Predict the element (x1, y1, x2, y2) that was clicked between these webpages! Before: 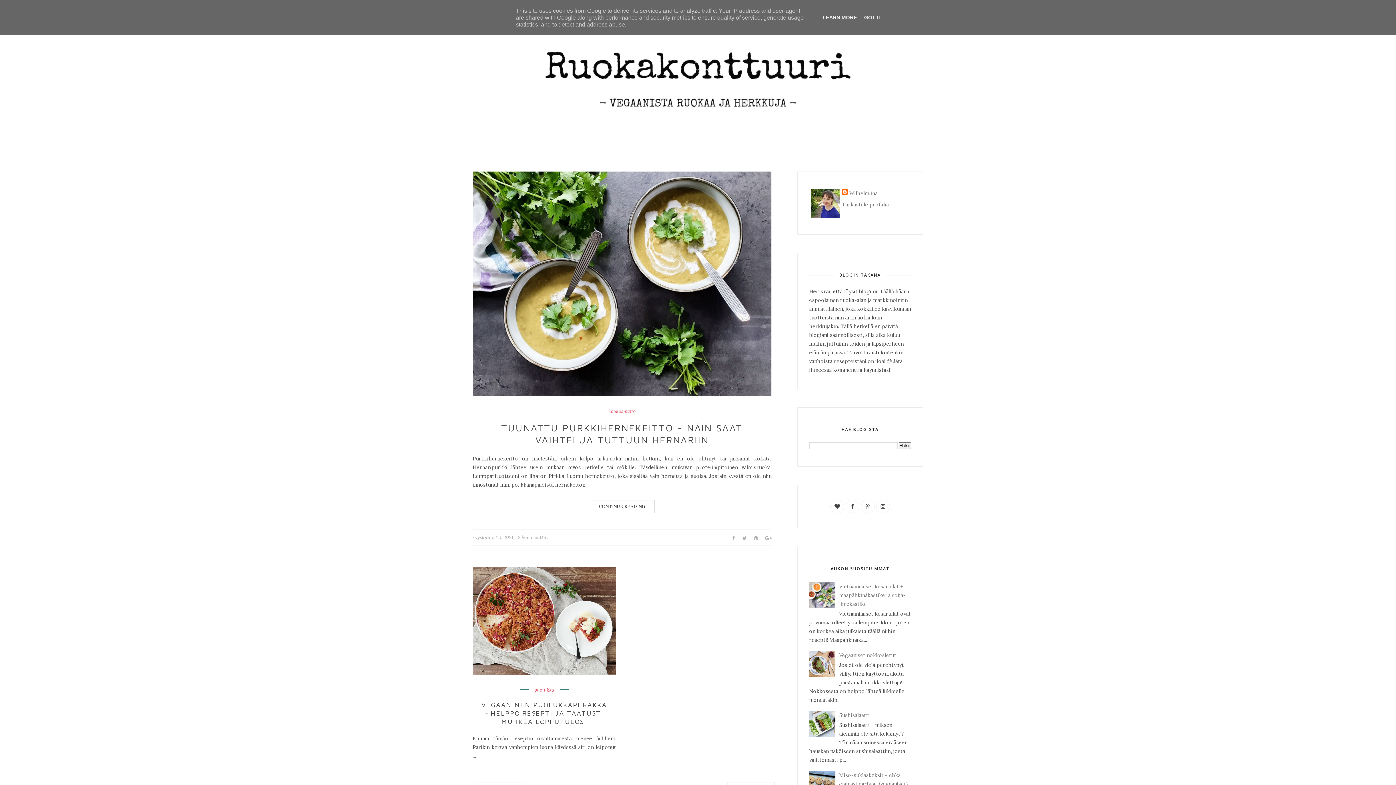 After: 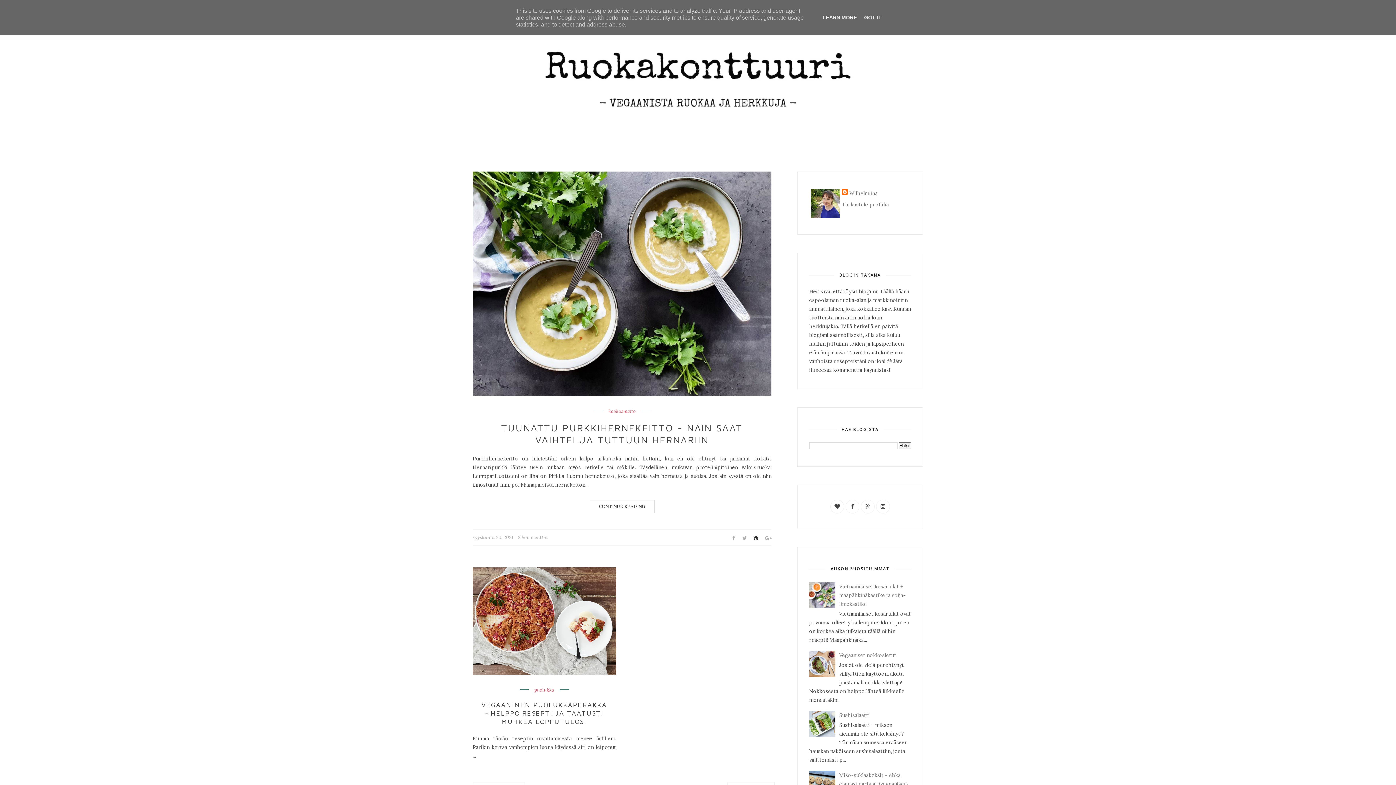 Action: bbox: (748, 533, 758, 544)